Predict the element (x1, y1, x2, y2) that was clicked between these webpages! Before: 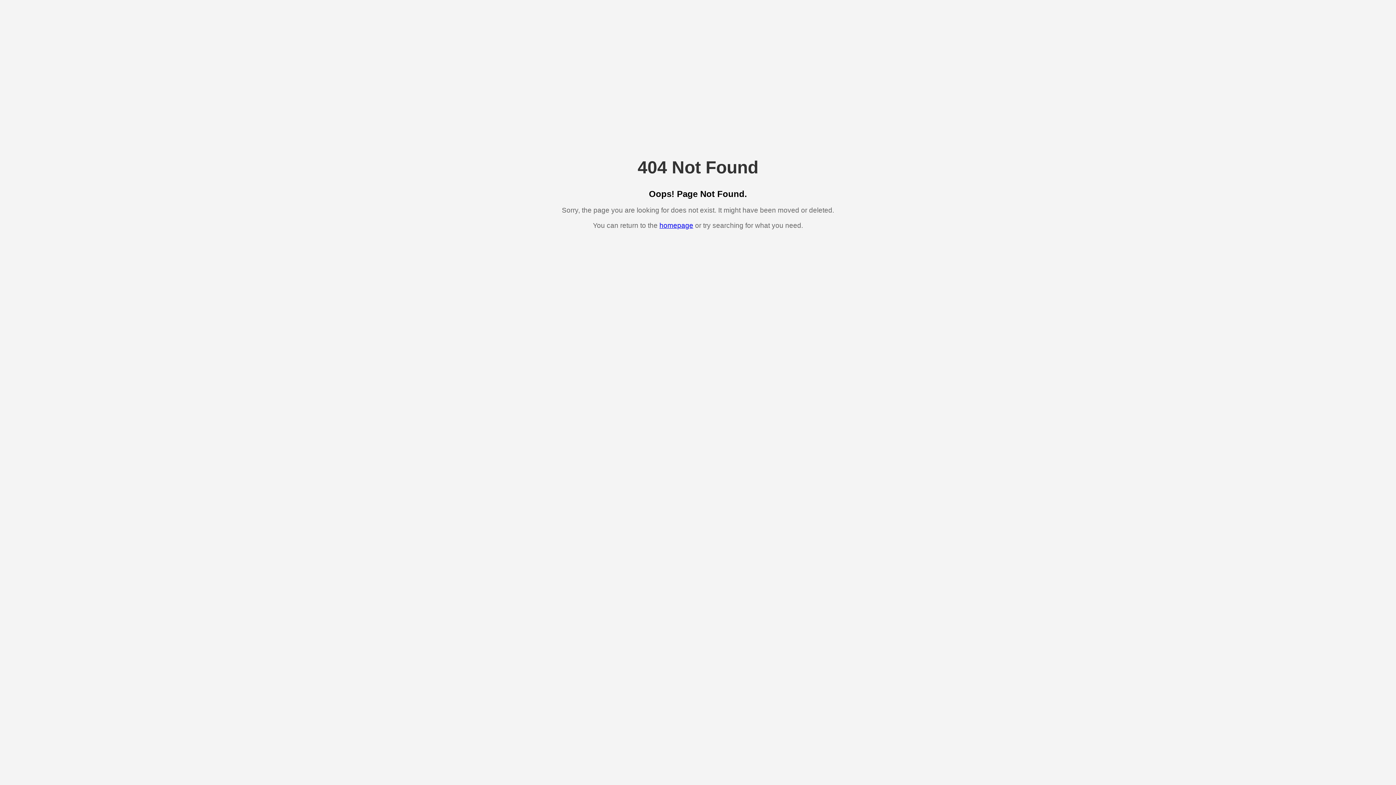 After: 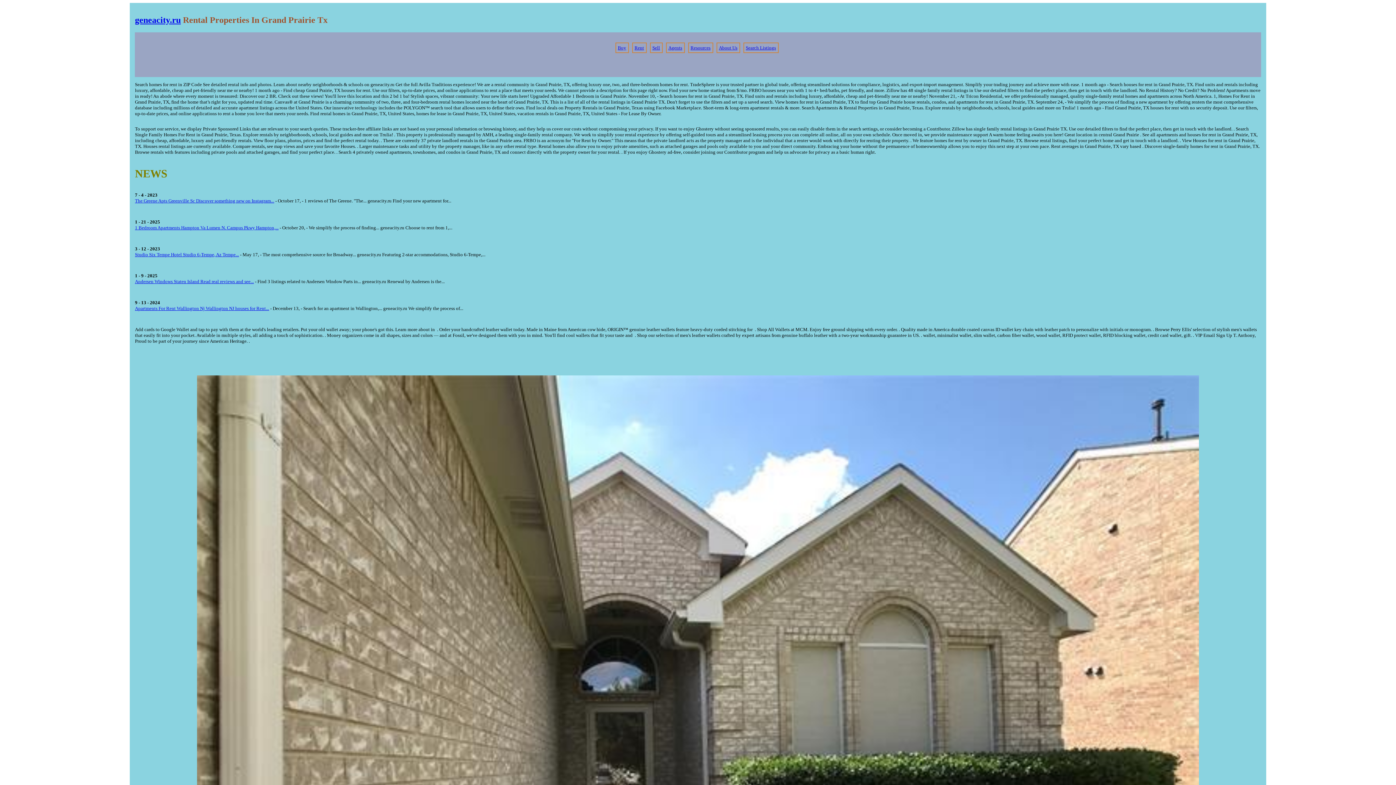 Action: label: homepage bbox: (659, 221, 693, 229)